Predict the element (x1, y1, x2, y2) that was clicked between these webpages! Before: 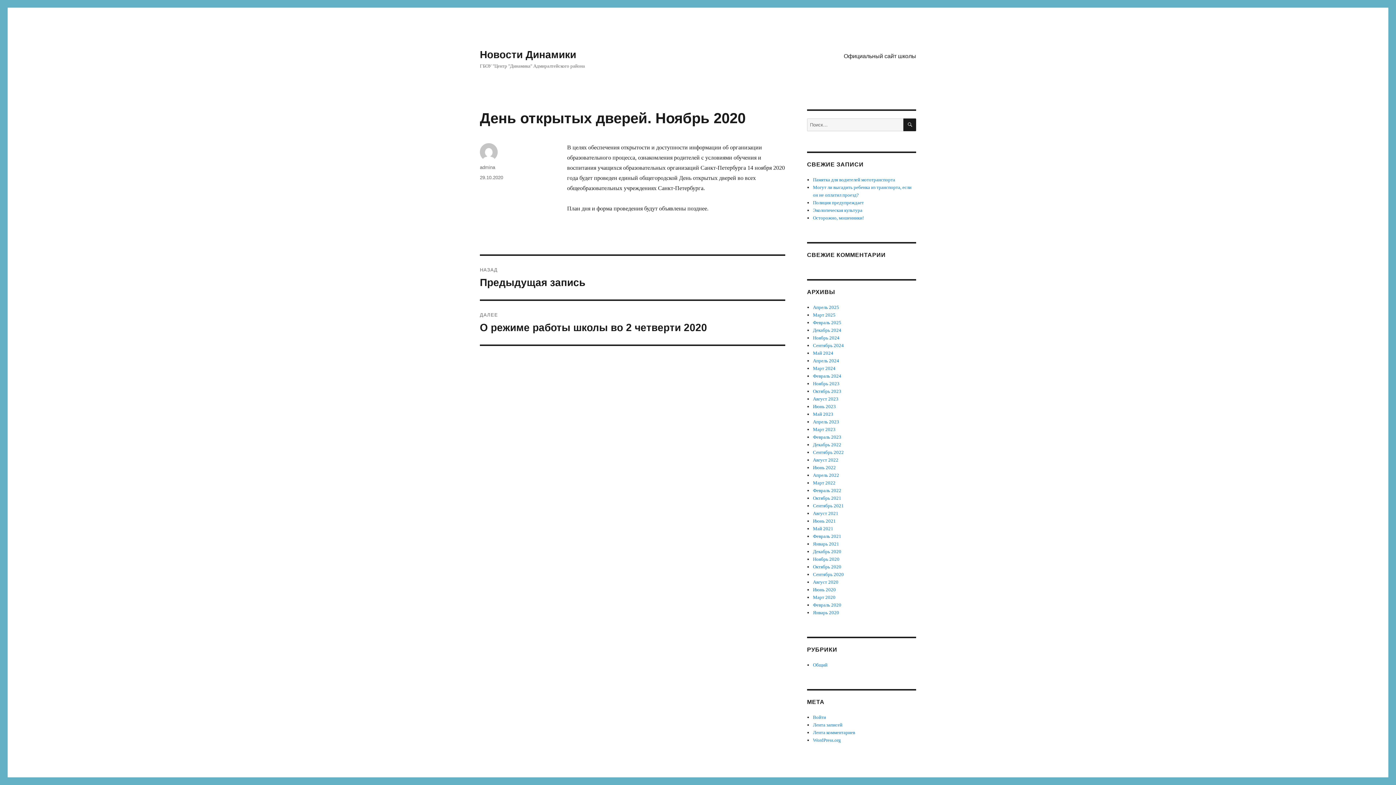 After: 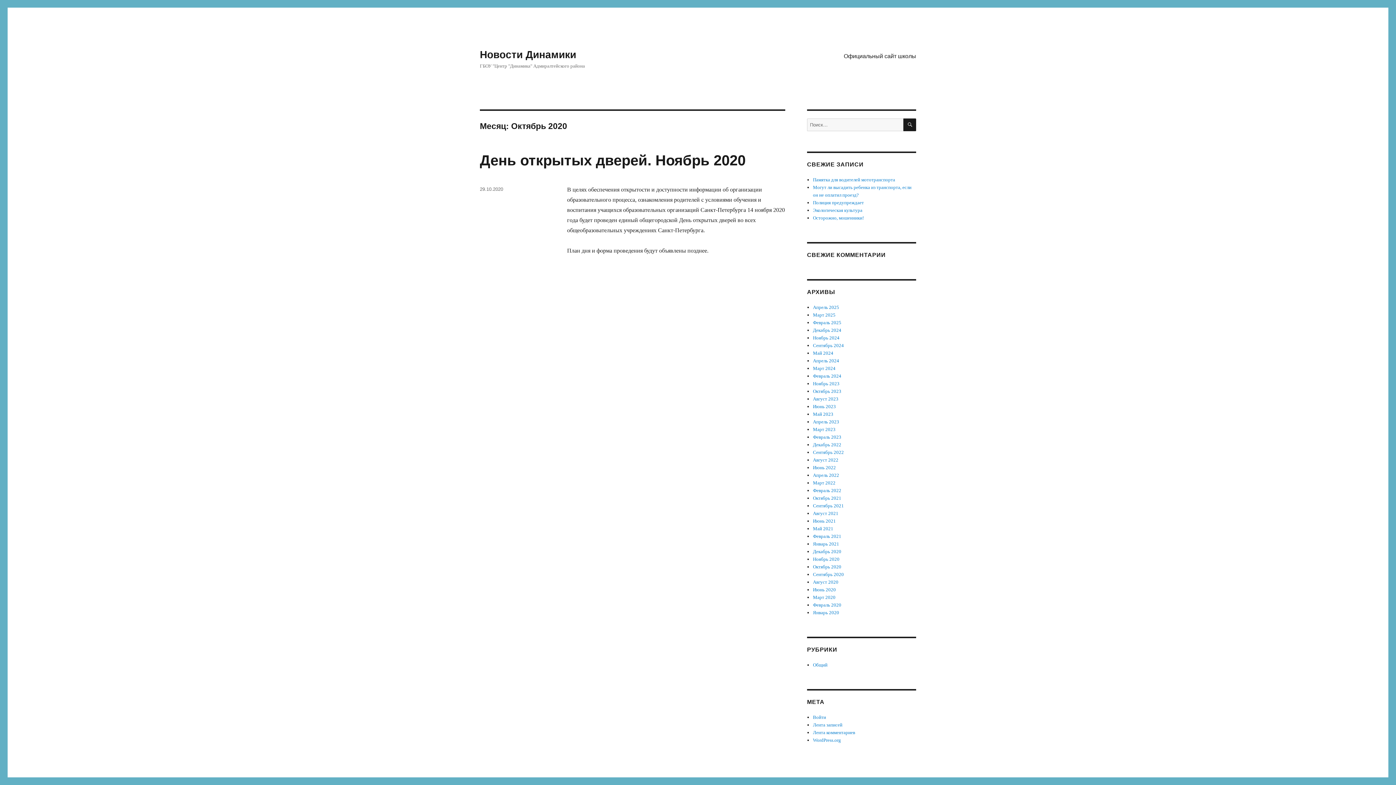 Action: label: Октябрь 2020 bbox: (813, 564, 841, 569)